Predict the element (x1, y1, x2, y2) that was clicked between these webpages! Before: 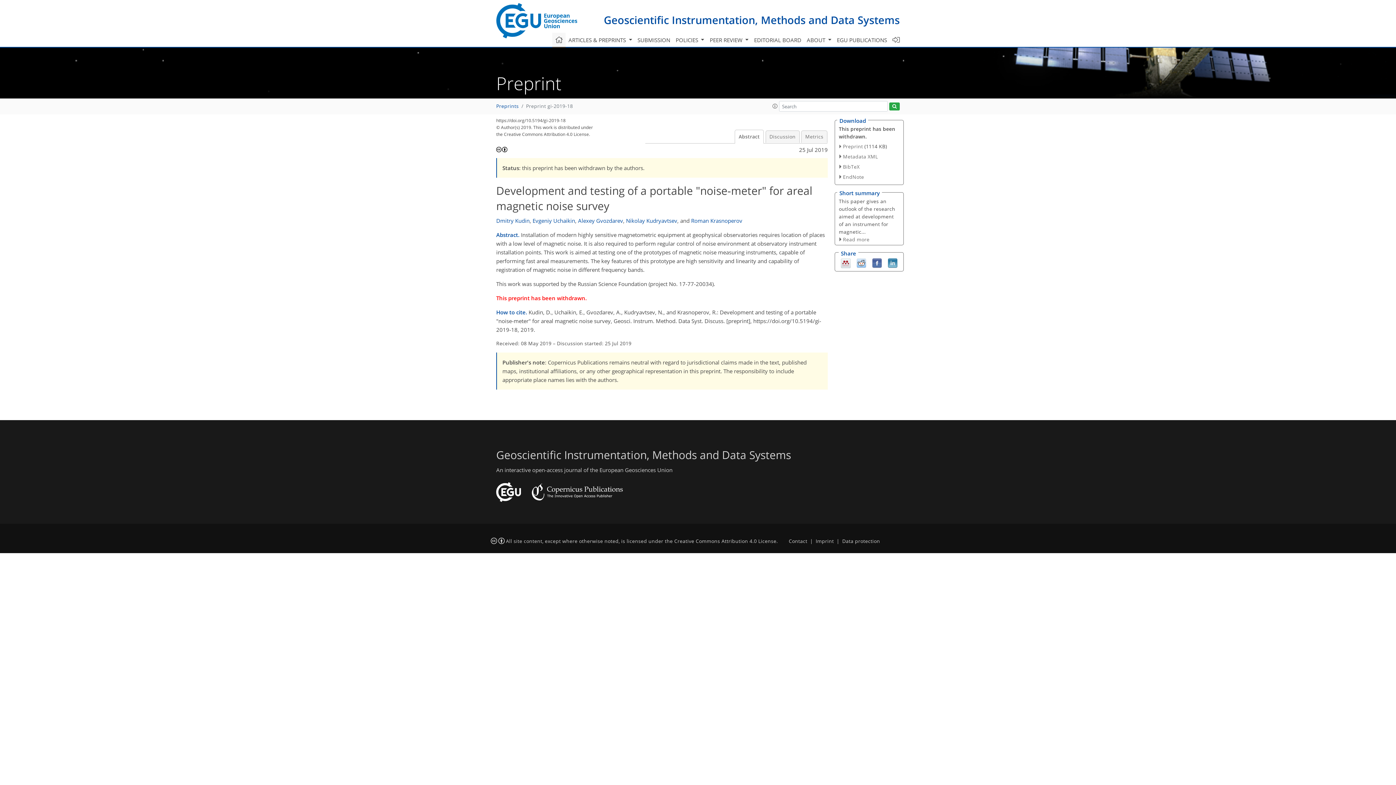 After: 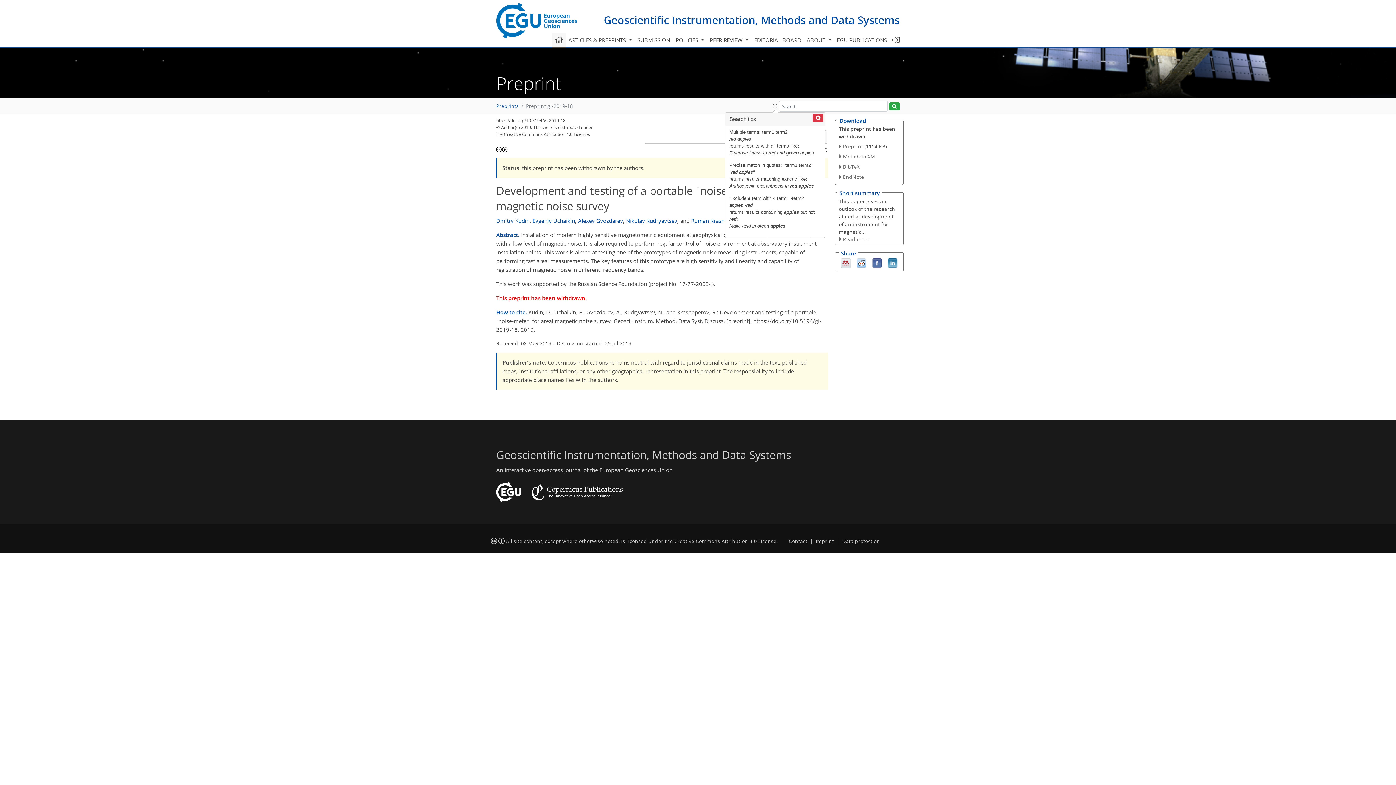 Action: bbox: (772, 103, 777, 109)